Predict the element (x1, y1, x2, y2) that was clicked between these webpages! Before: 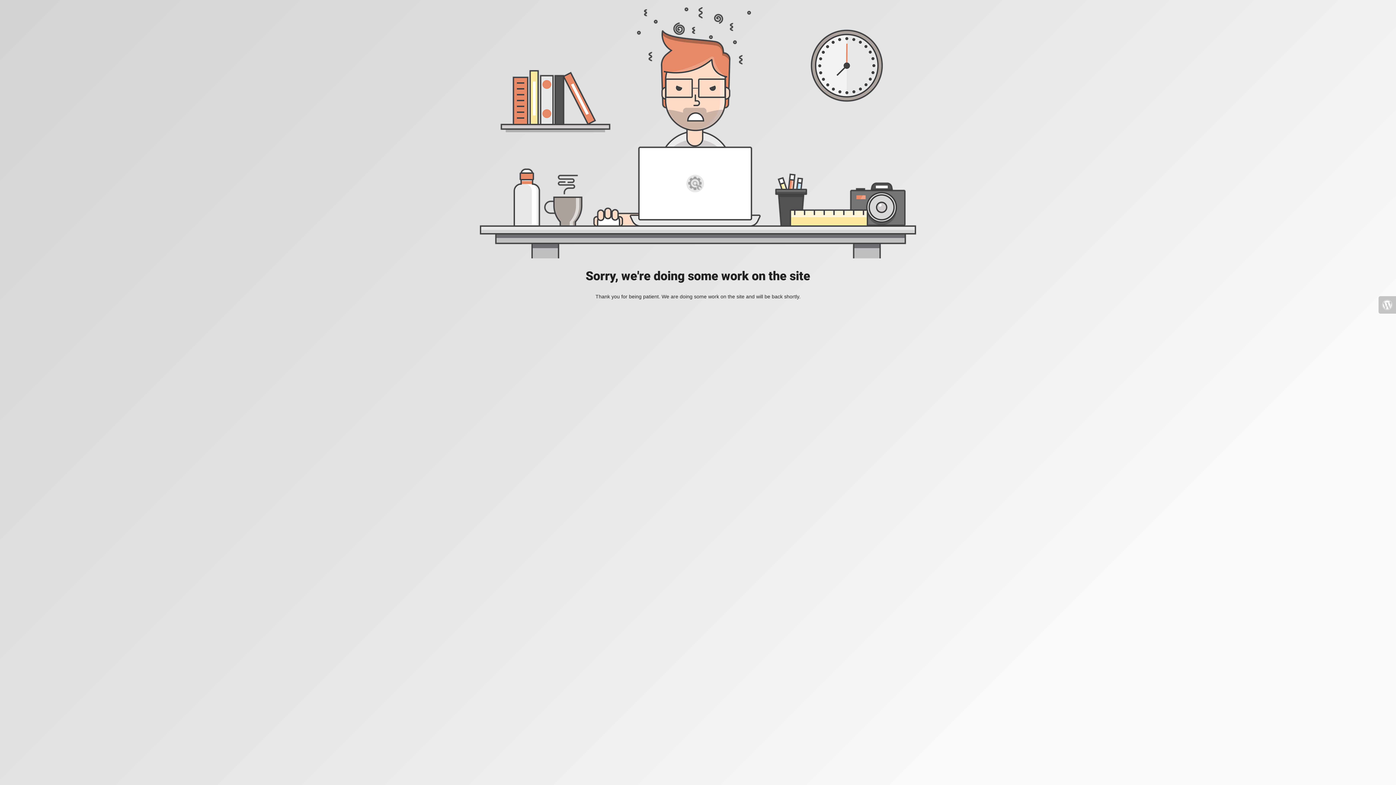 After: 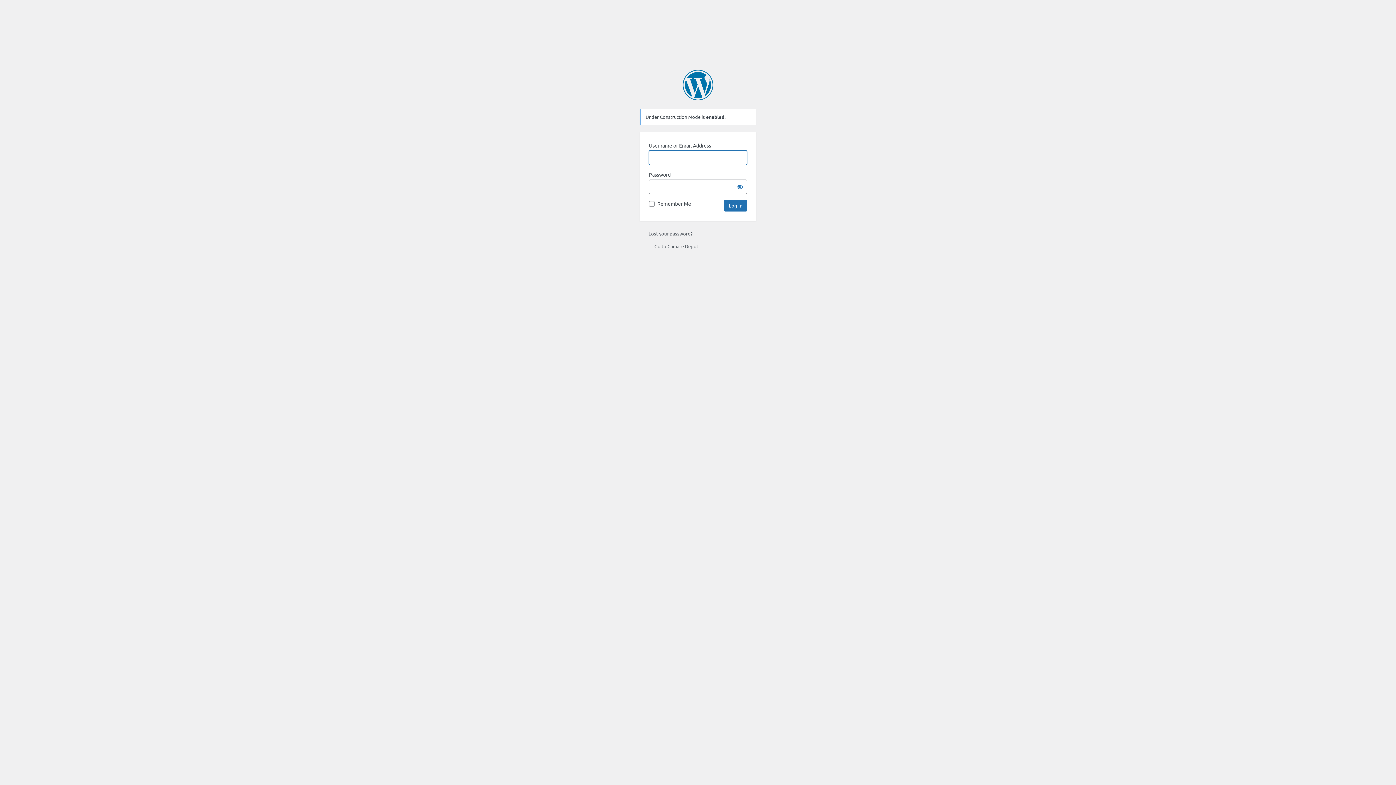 Action: bbox: (1378, 296, 1396, 313)